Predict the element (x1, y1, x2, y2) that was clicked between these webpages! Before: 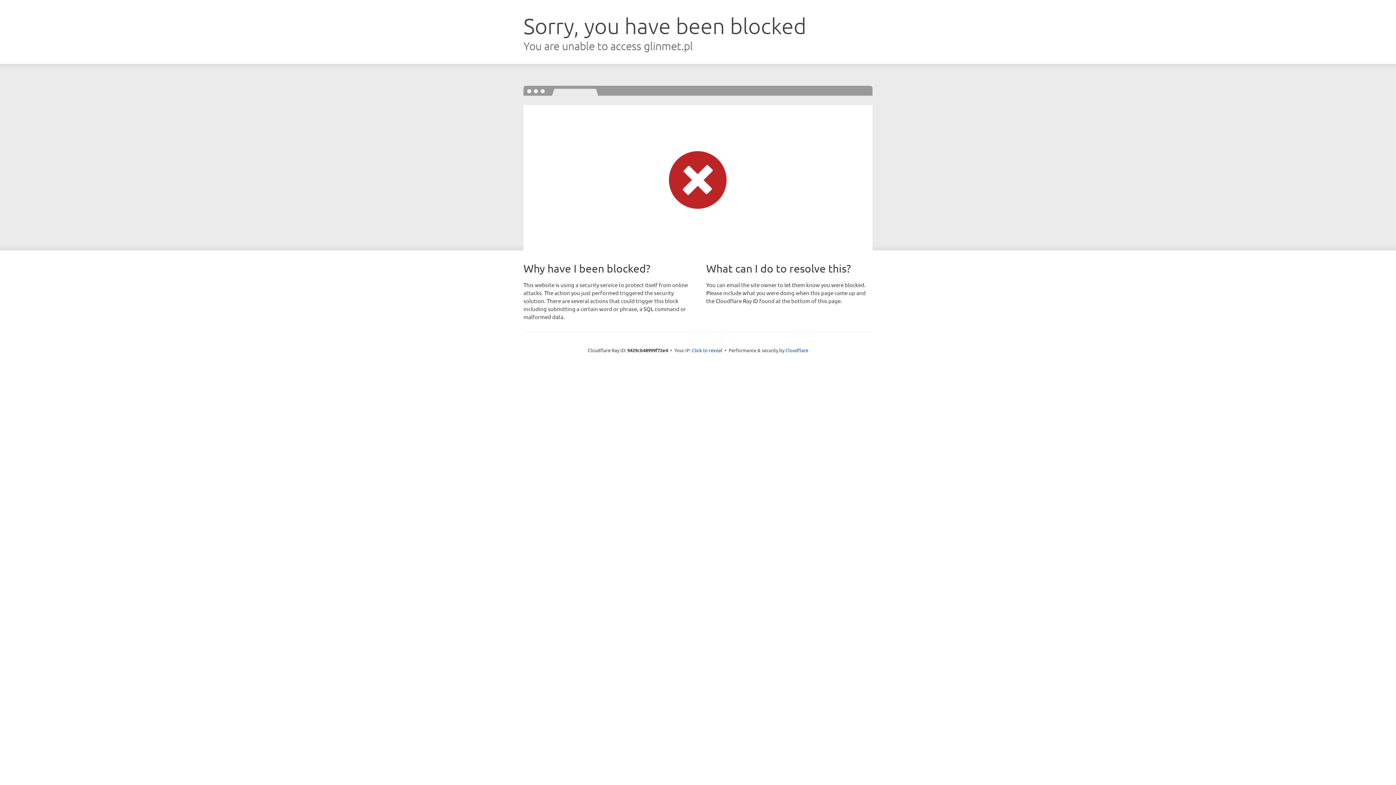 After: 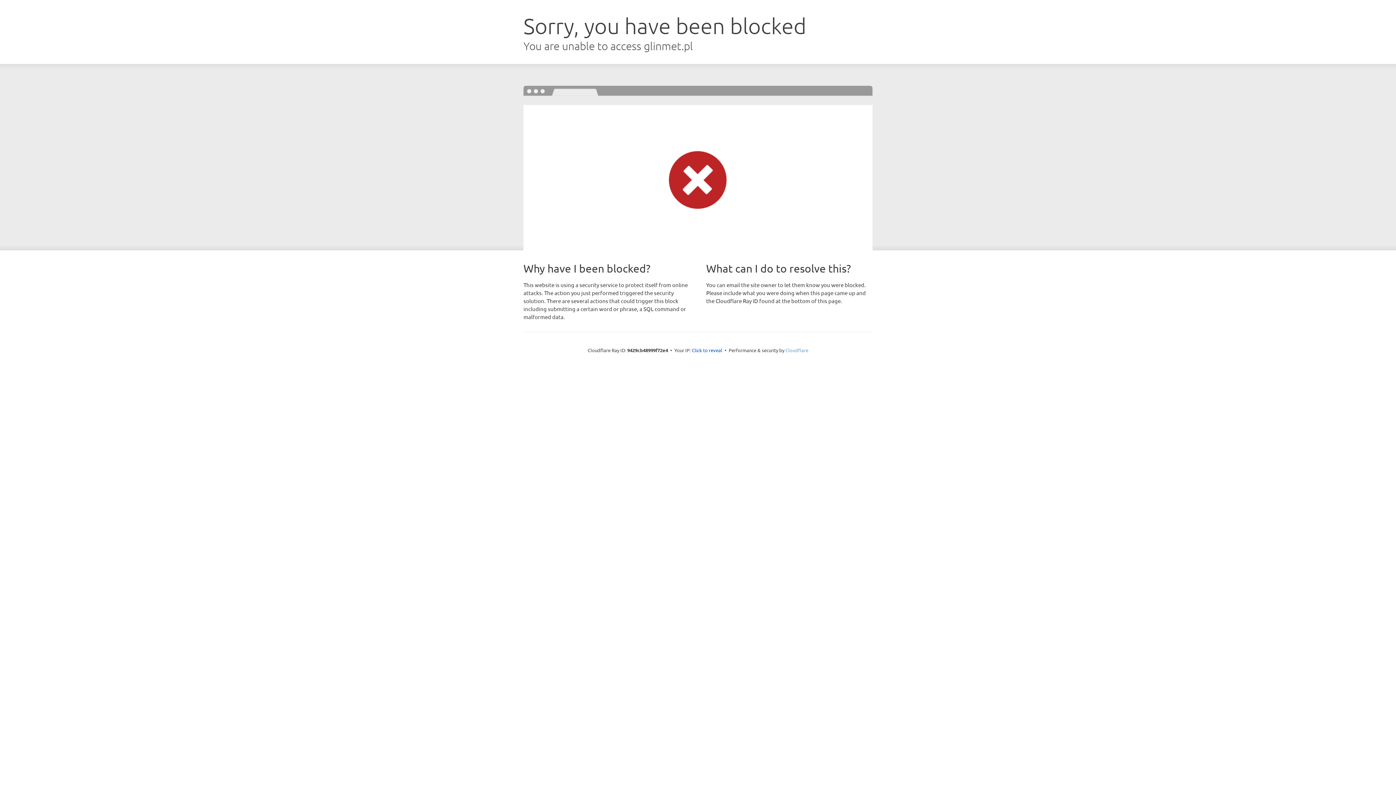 Action: label: Cloudflare bbox: (785, 347, 808, 353)